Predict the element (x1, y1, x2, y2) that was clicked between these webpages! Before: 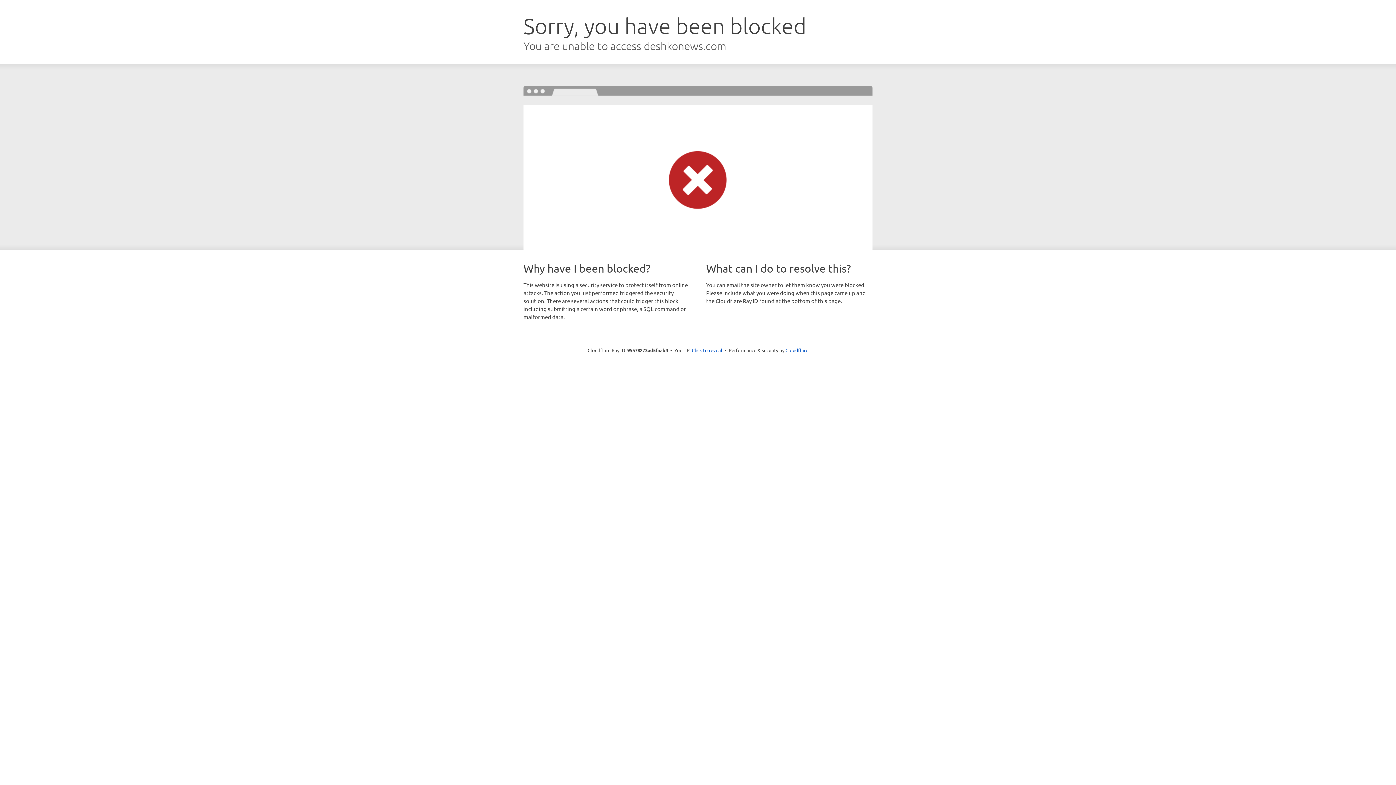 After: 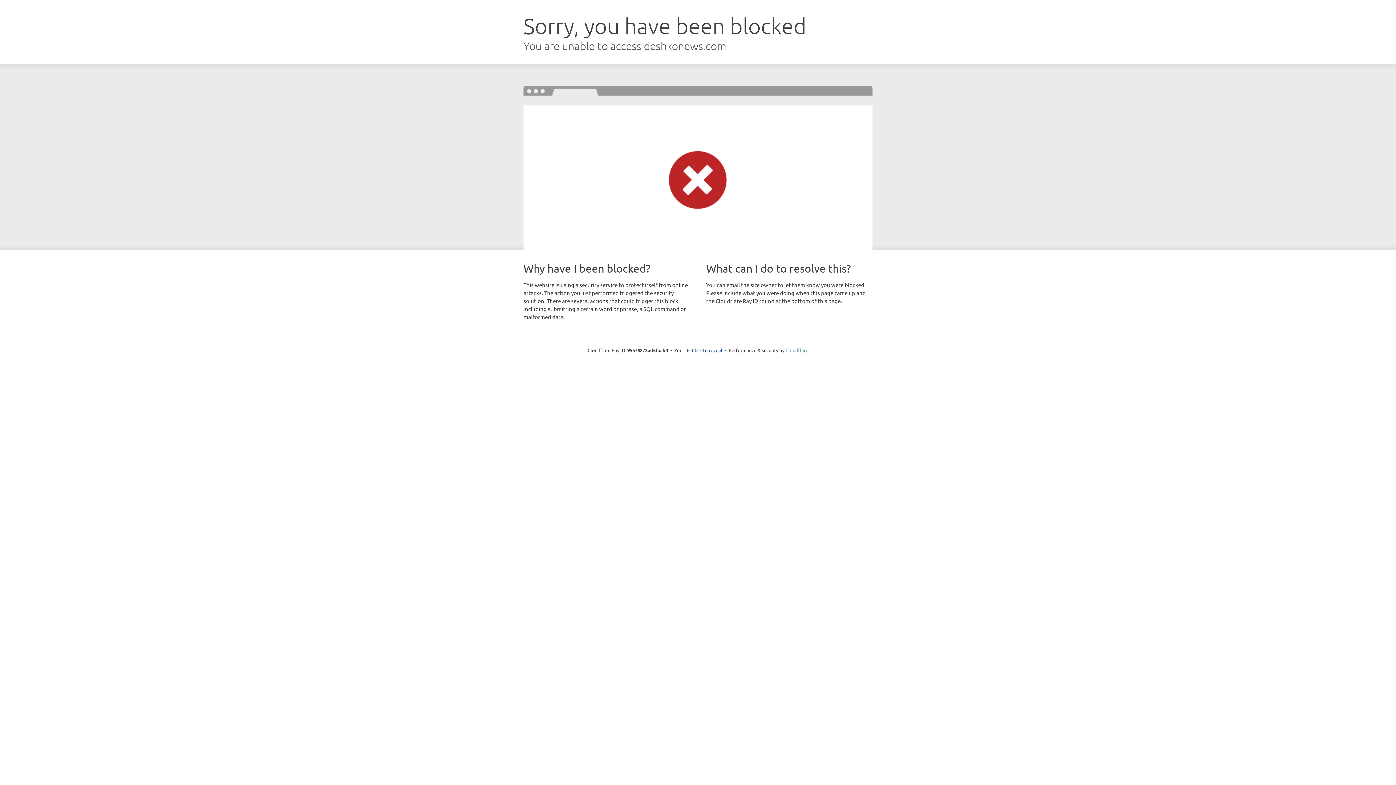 Action: bbox: (785, 347, 808, 353) label: Cloudflare